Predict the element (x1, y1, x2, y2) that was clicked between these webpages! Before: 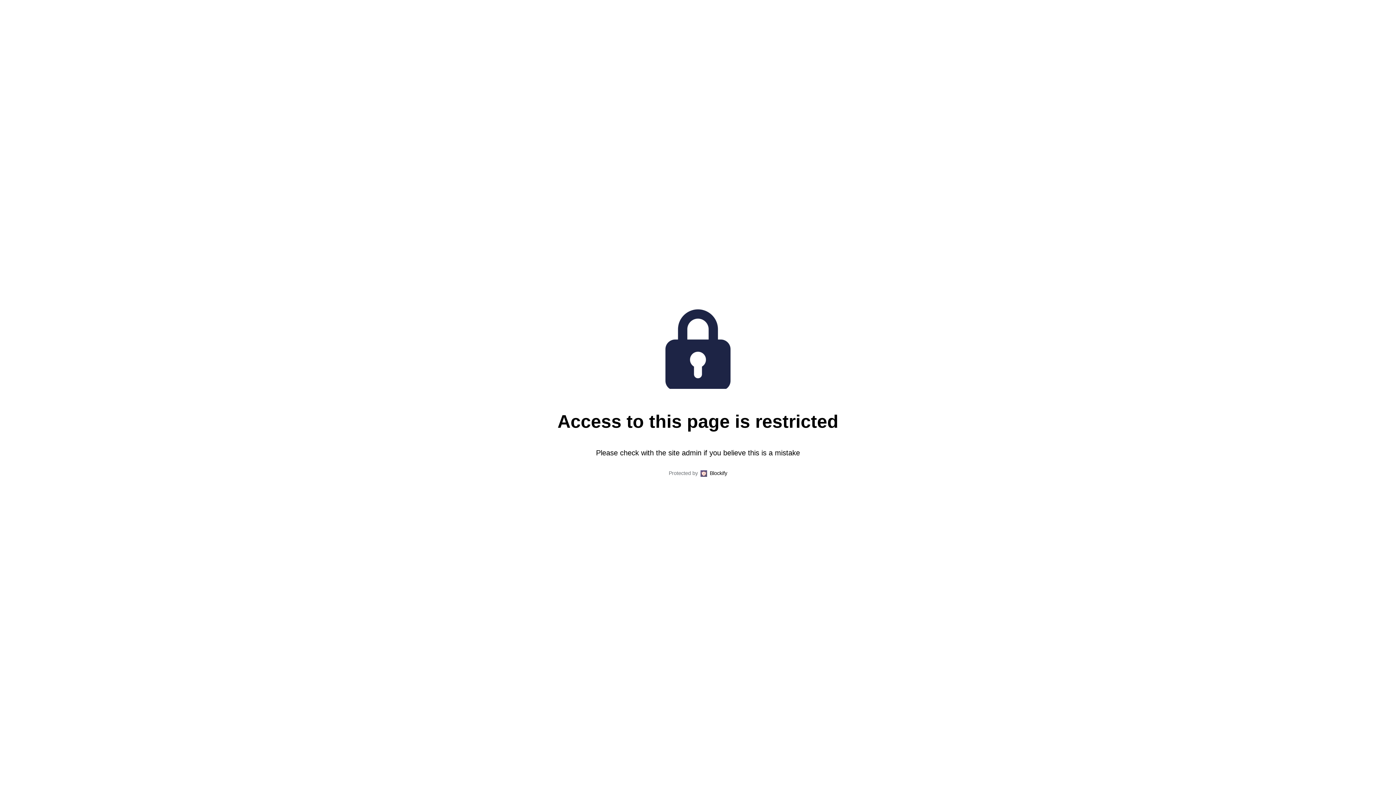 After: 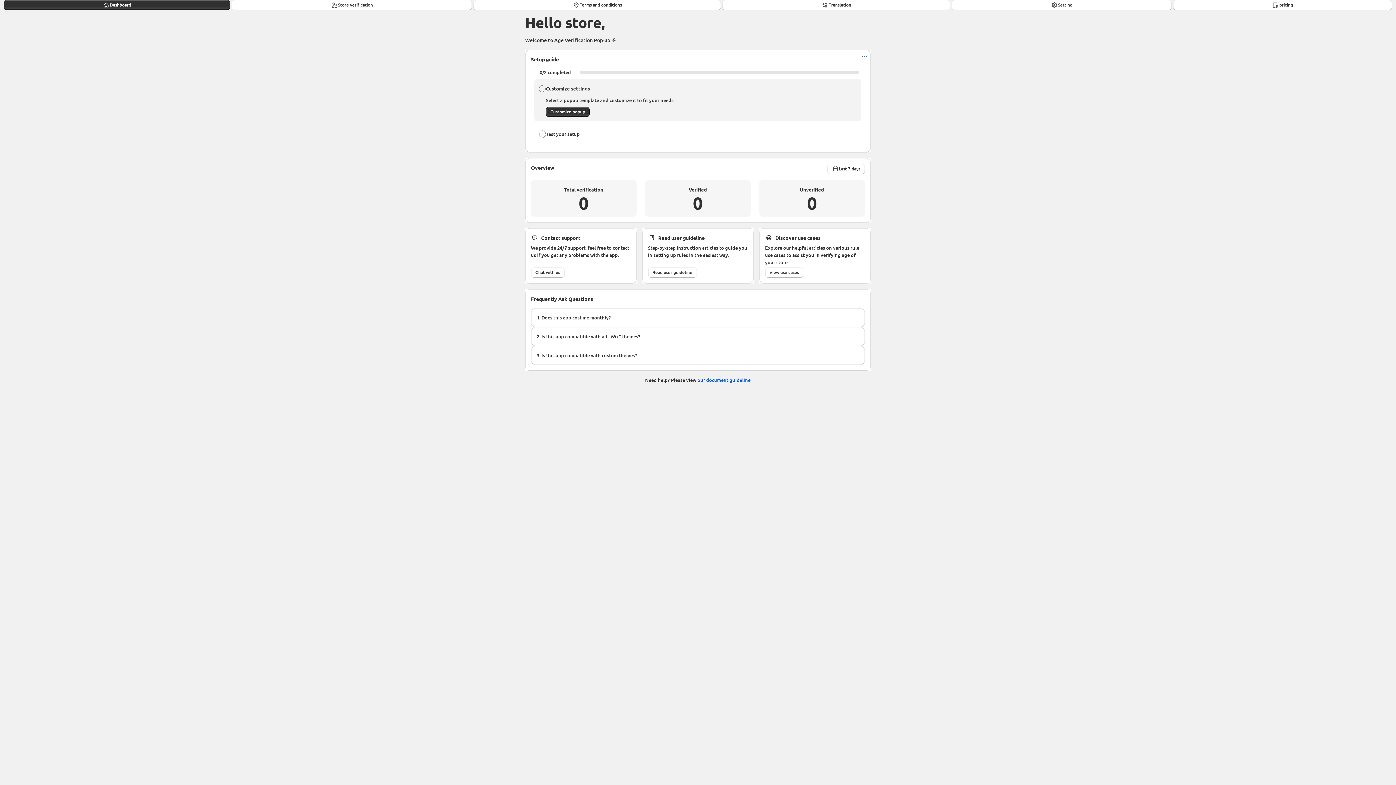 Action: bbox: (709, 469, 727, 477) label: Blockify